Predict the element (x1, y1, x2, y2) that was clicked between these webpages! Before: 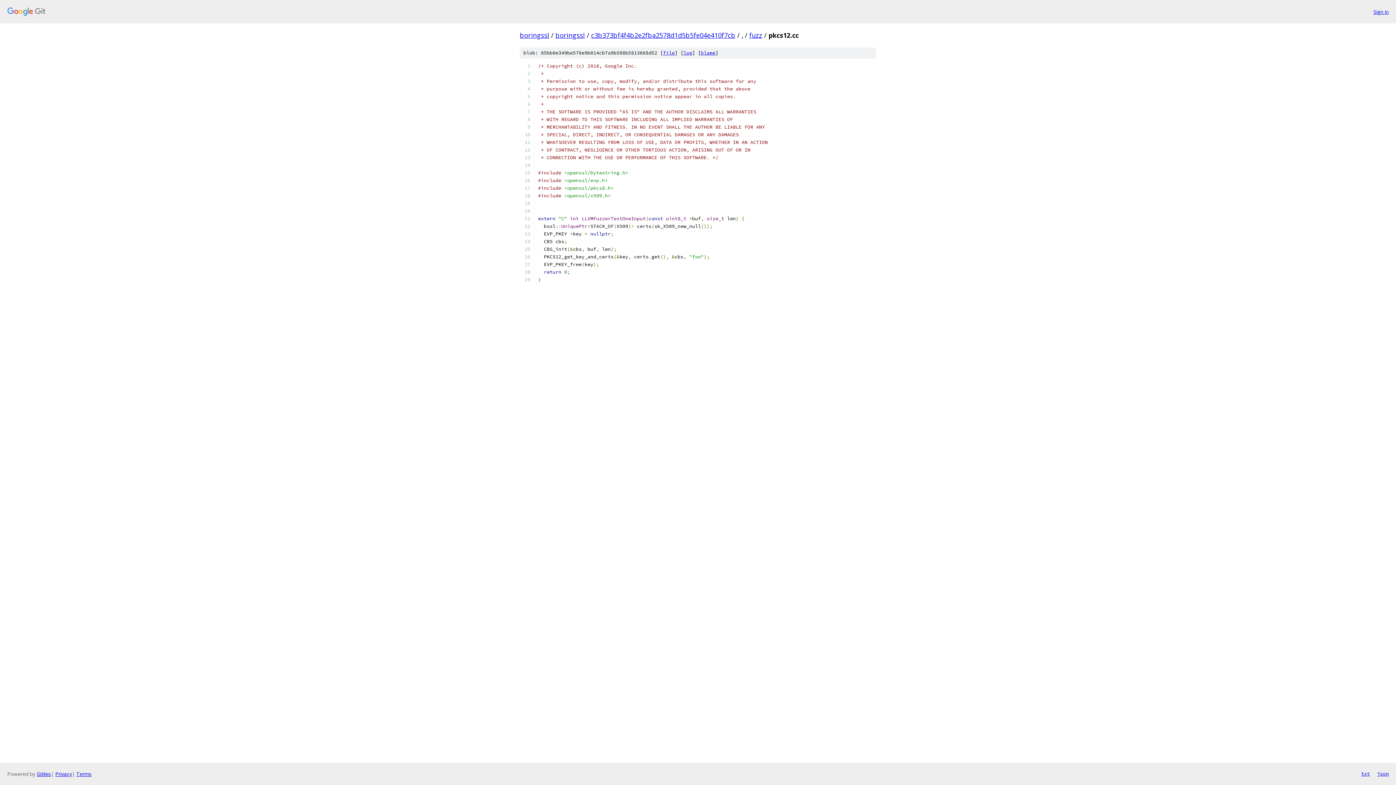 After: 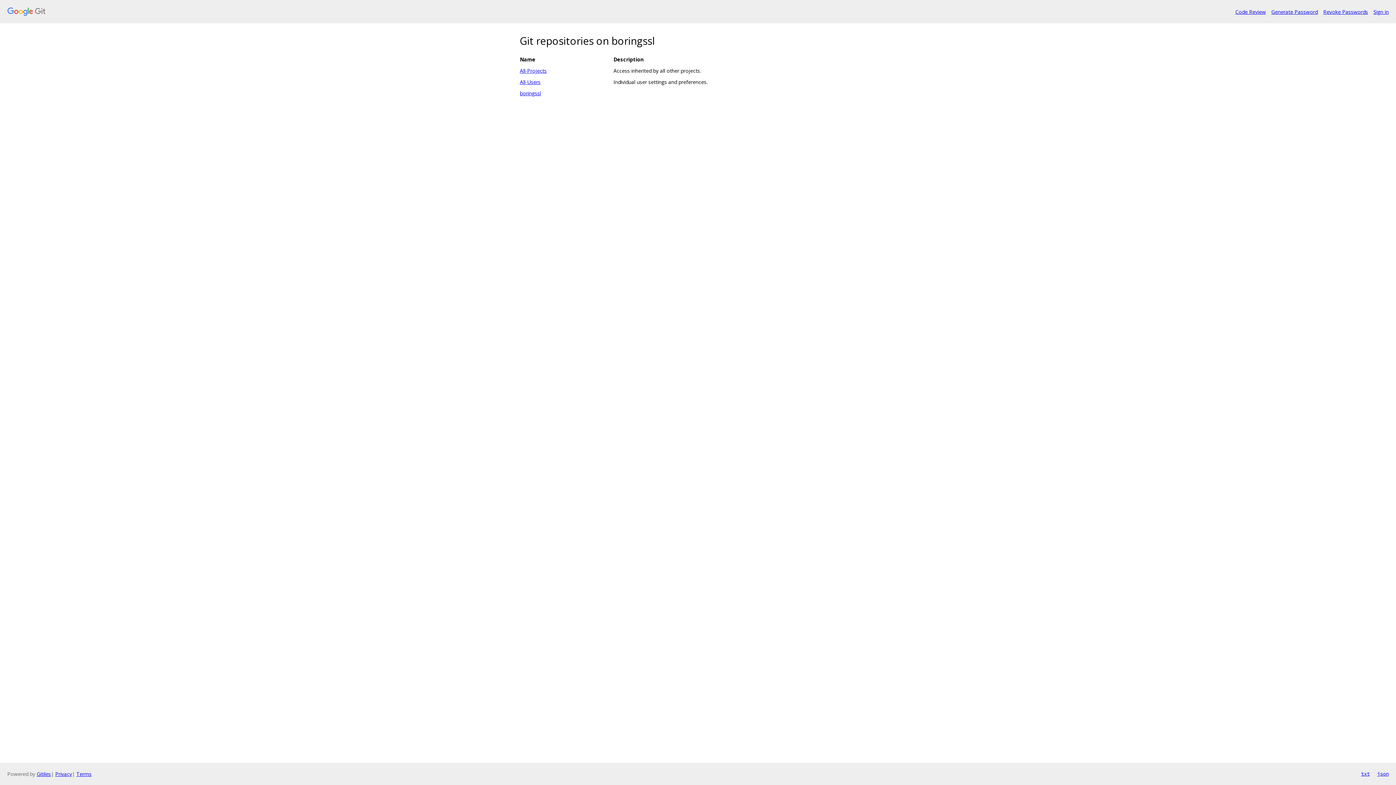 Action: bbox: (7, 7, 1368, 16)